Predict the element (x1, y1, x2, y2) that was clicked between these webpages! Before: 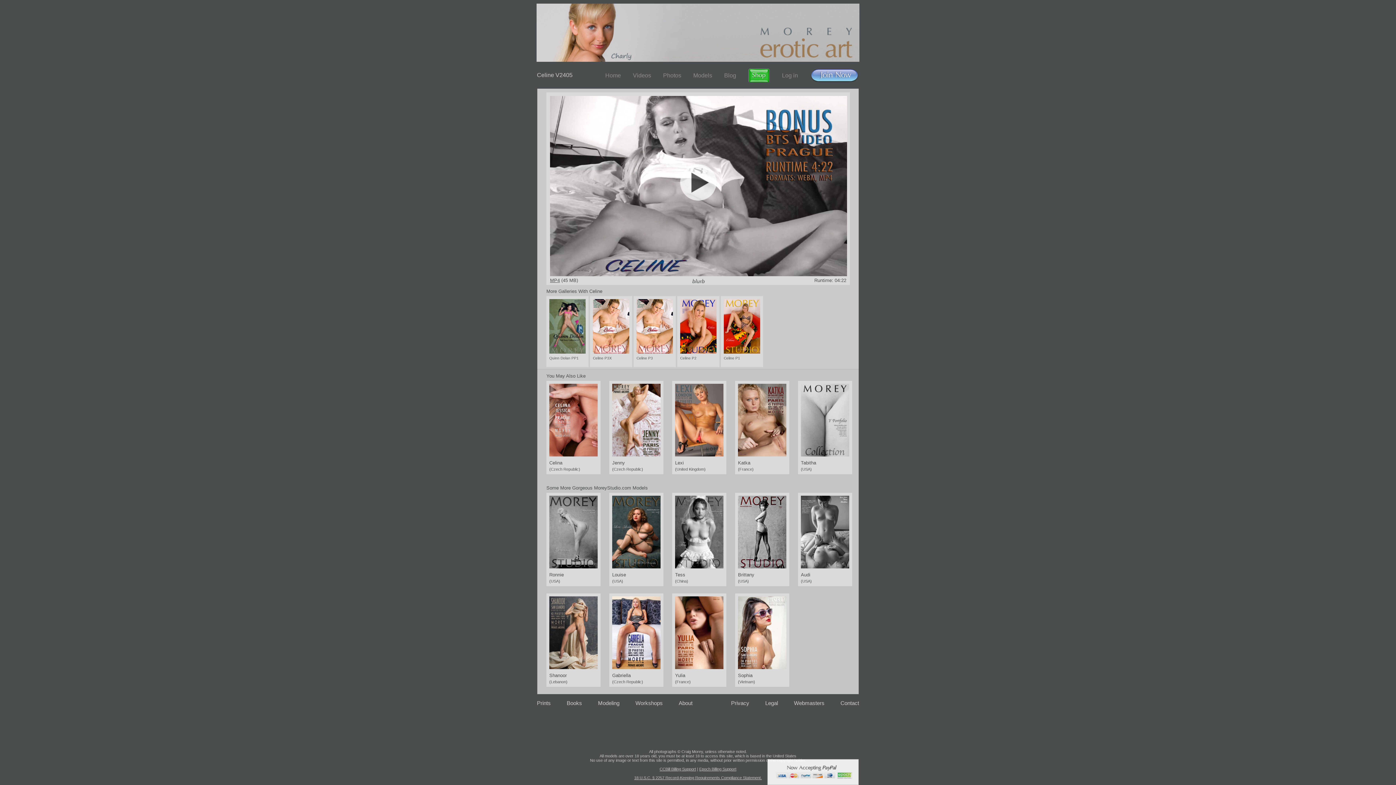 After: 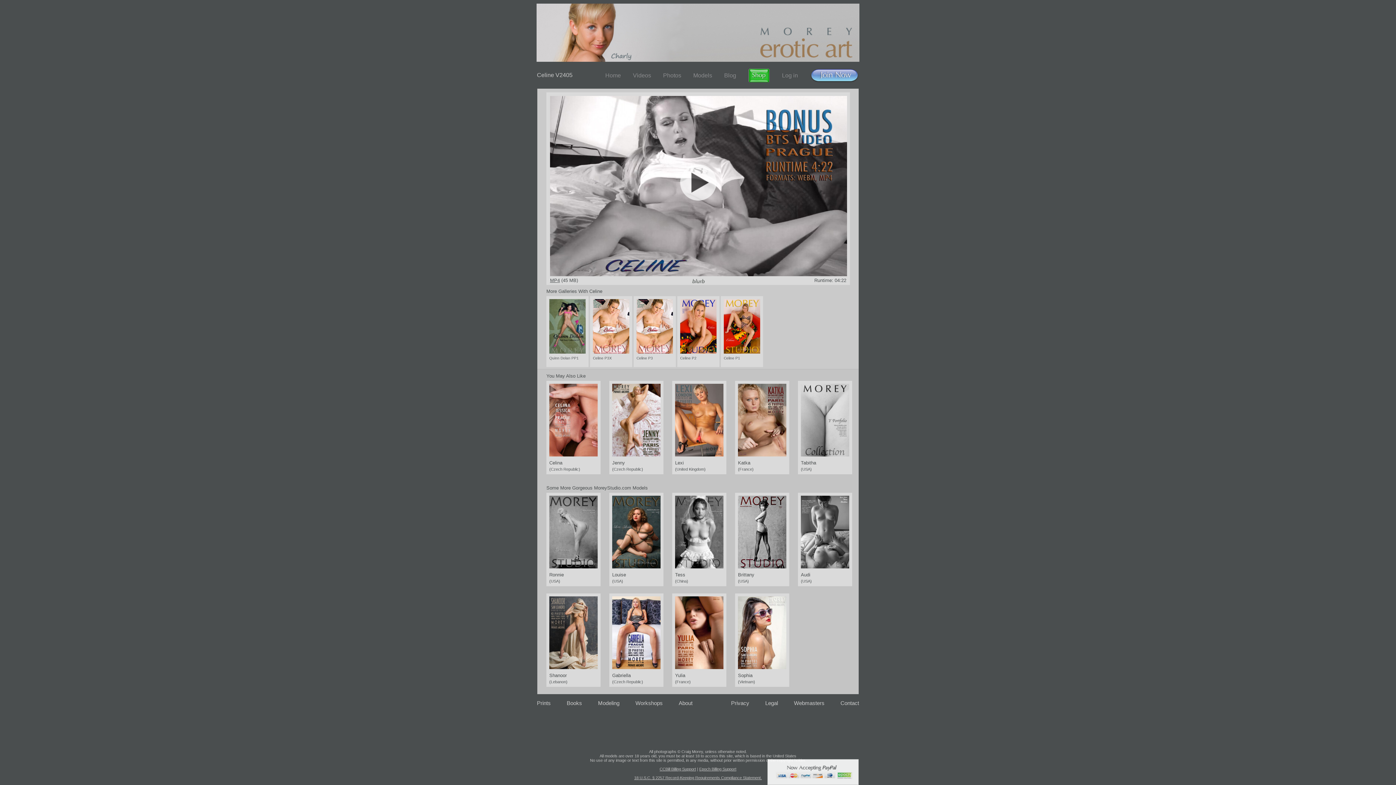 Action: bbox: (635, 700, 662, 706) label: Workshops